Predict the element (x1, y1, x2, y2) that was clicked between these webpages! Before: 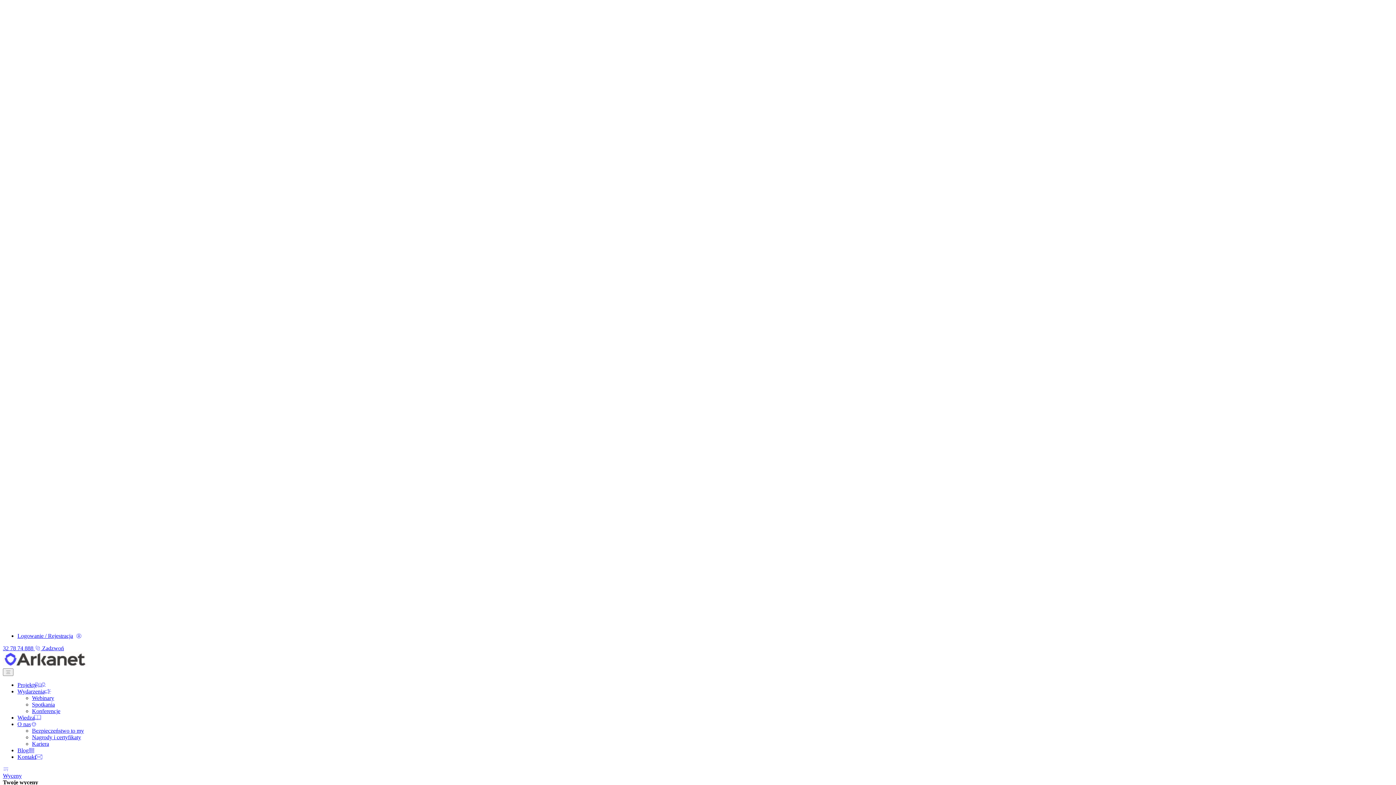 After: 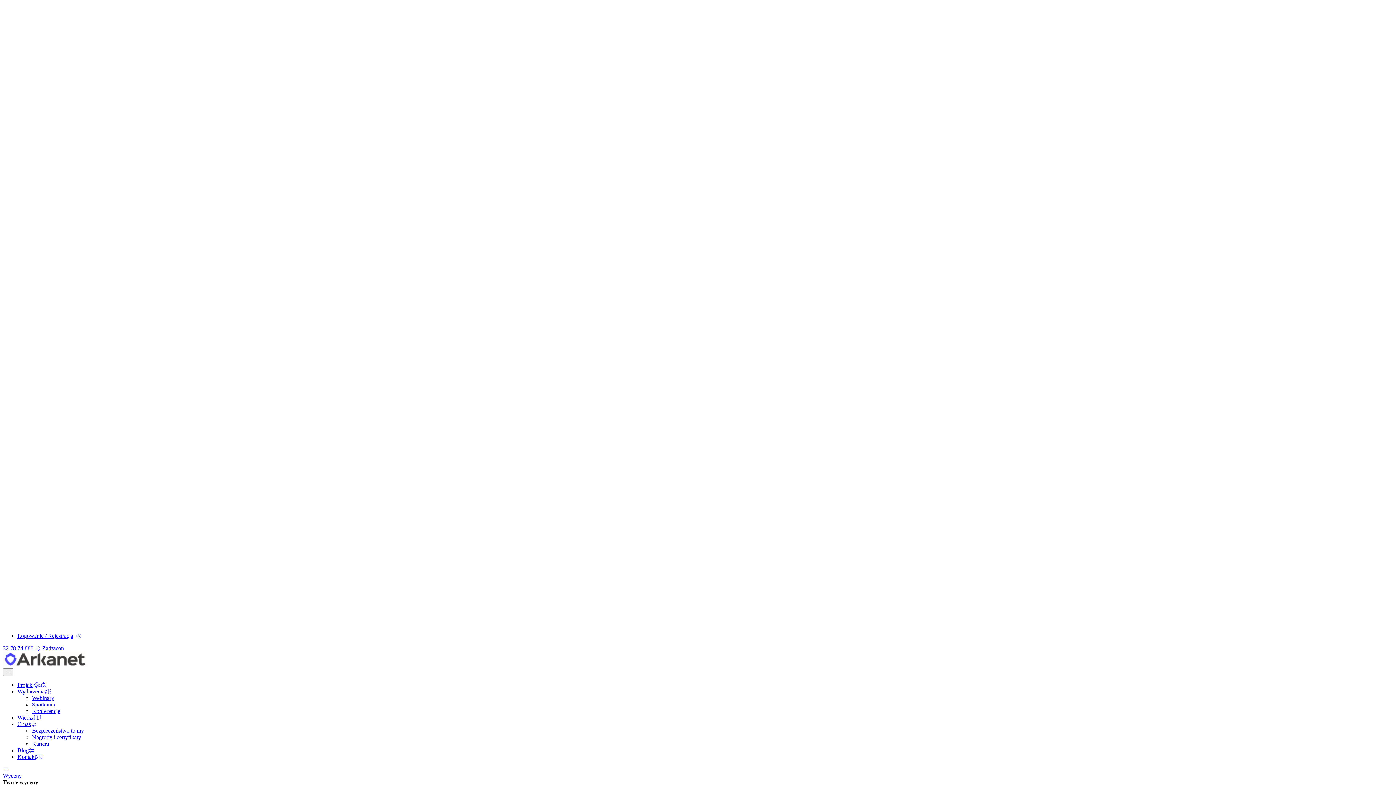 Action: label: Kariera bbox: (32, 741, 49, 747)